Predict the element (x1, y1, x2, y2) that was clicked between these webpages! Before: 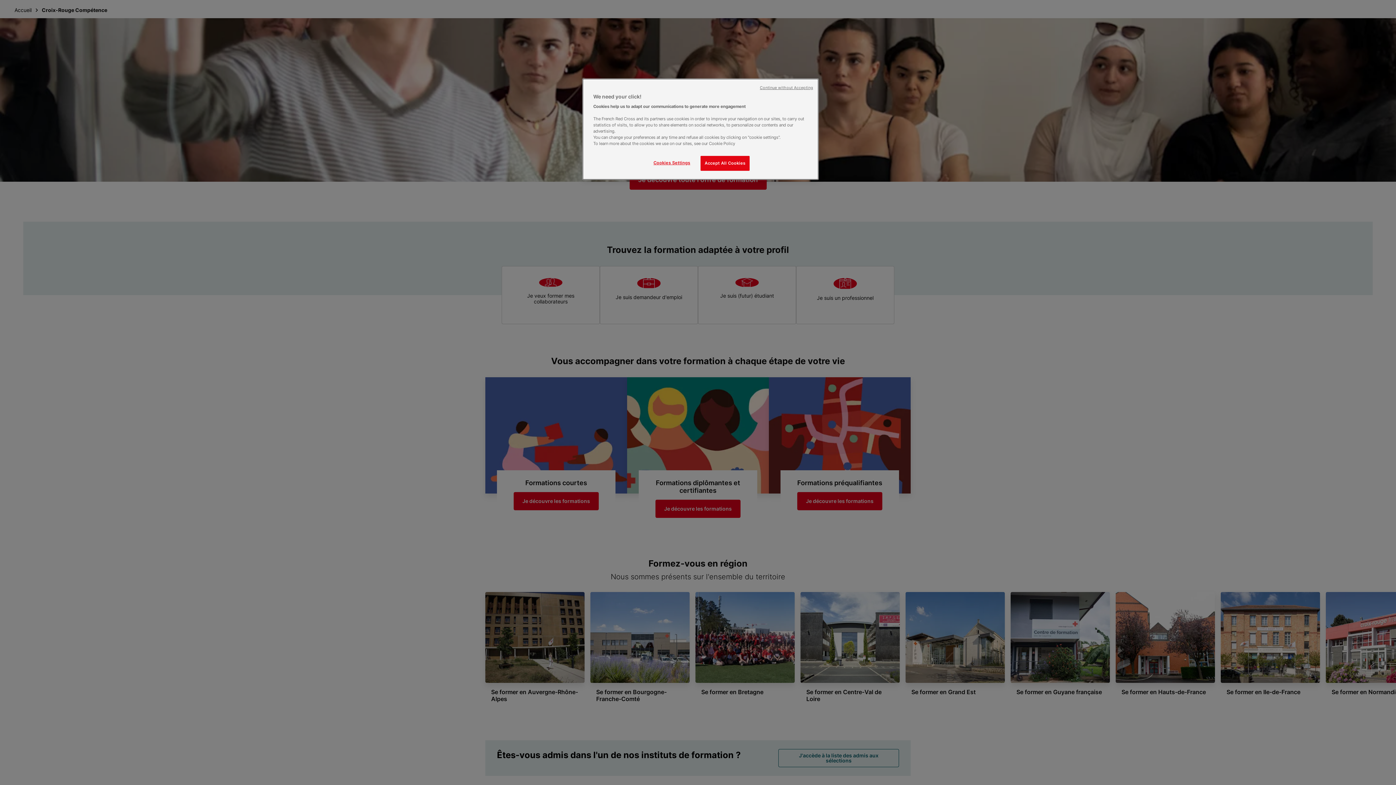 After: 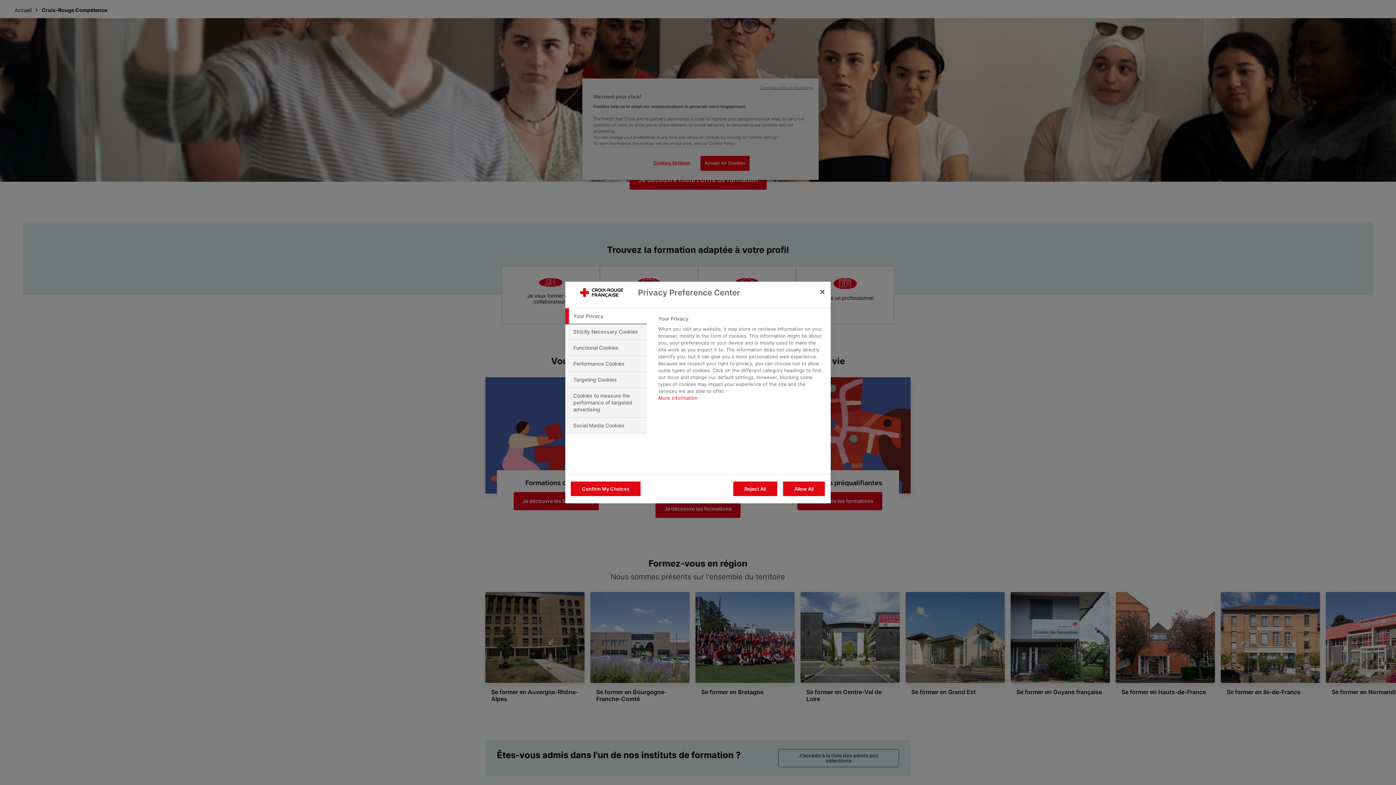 Action: bbox: (647, 156, 696, 170) label: Cookies Settings